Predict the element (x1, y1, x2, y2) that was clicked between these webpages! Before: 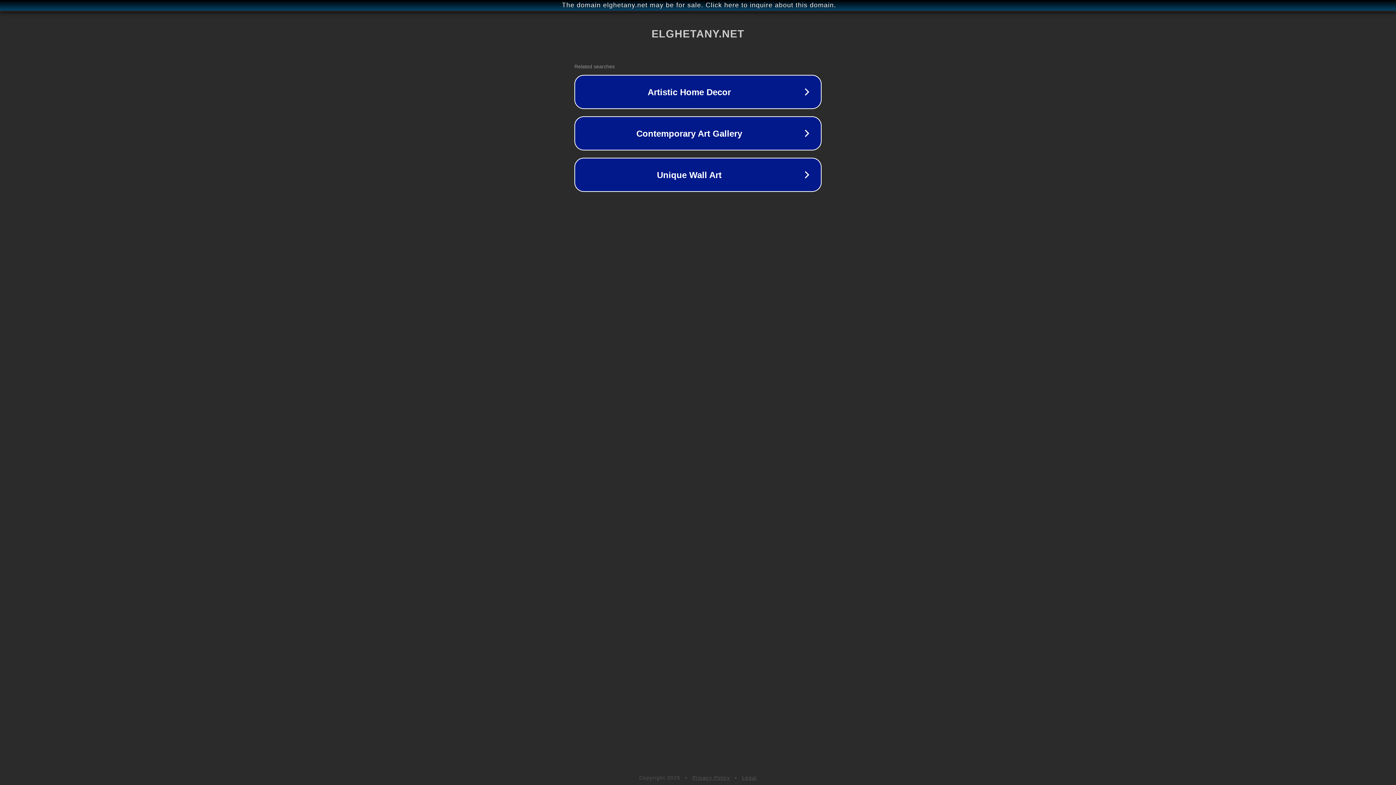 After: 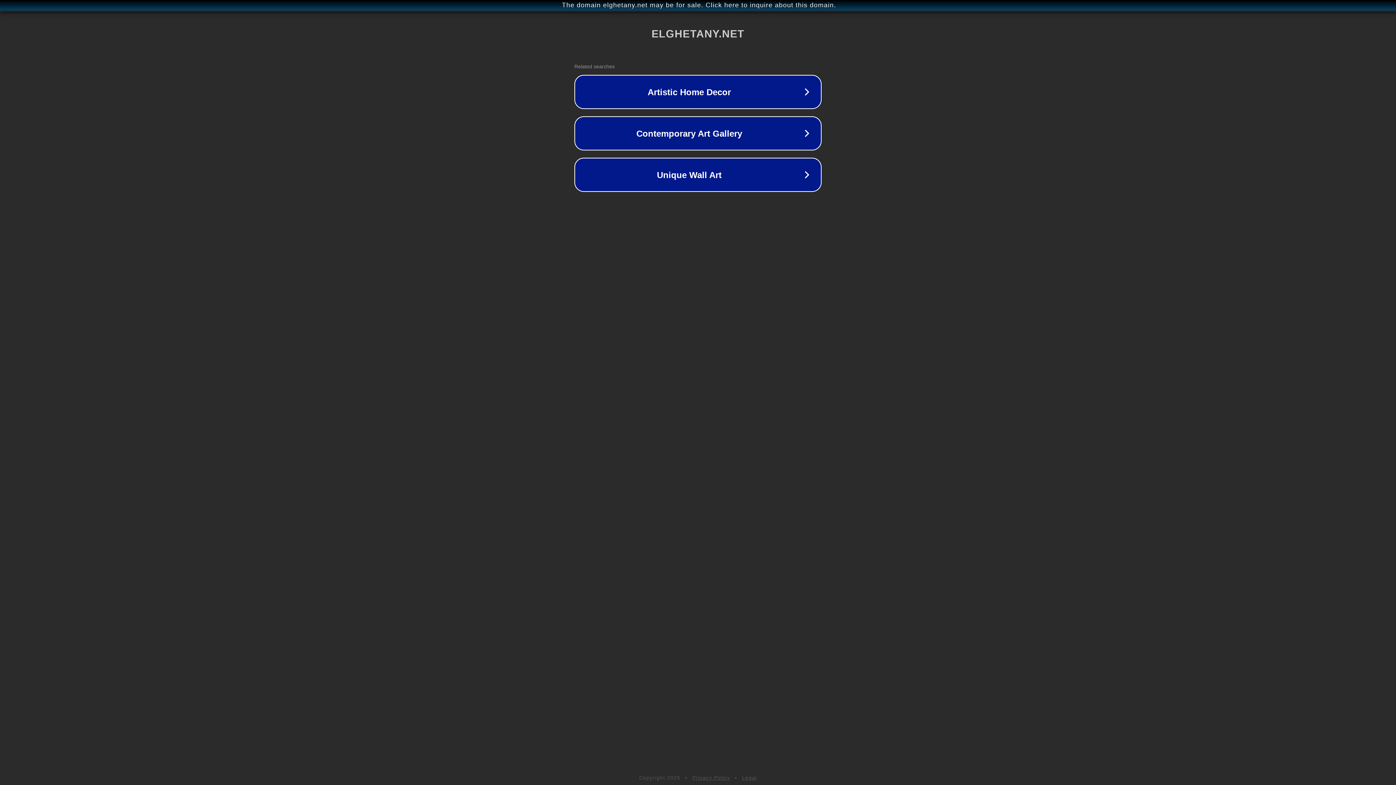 Action: label: Privacy Policy bbox: (692, 775, 730, 781)